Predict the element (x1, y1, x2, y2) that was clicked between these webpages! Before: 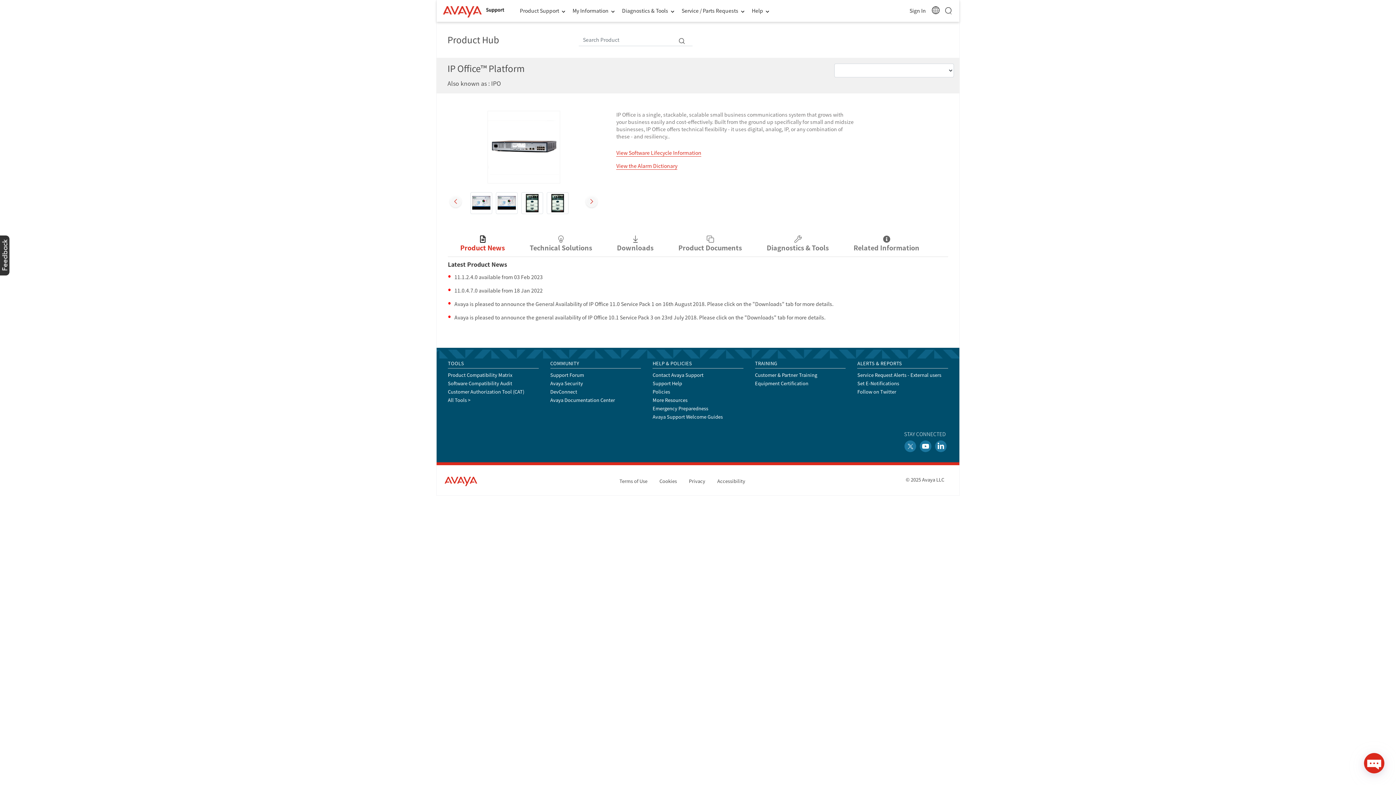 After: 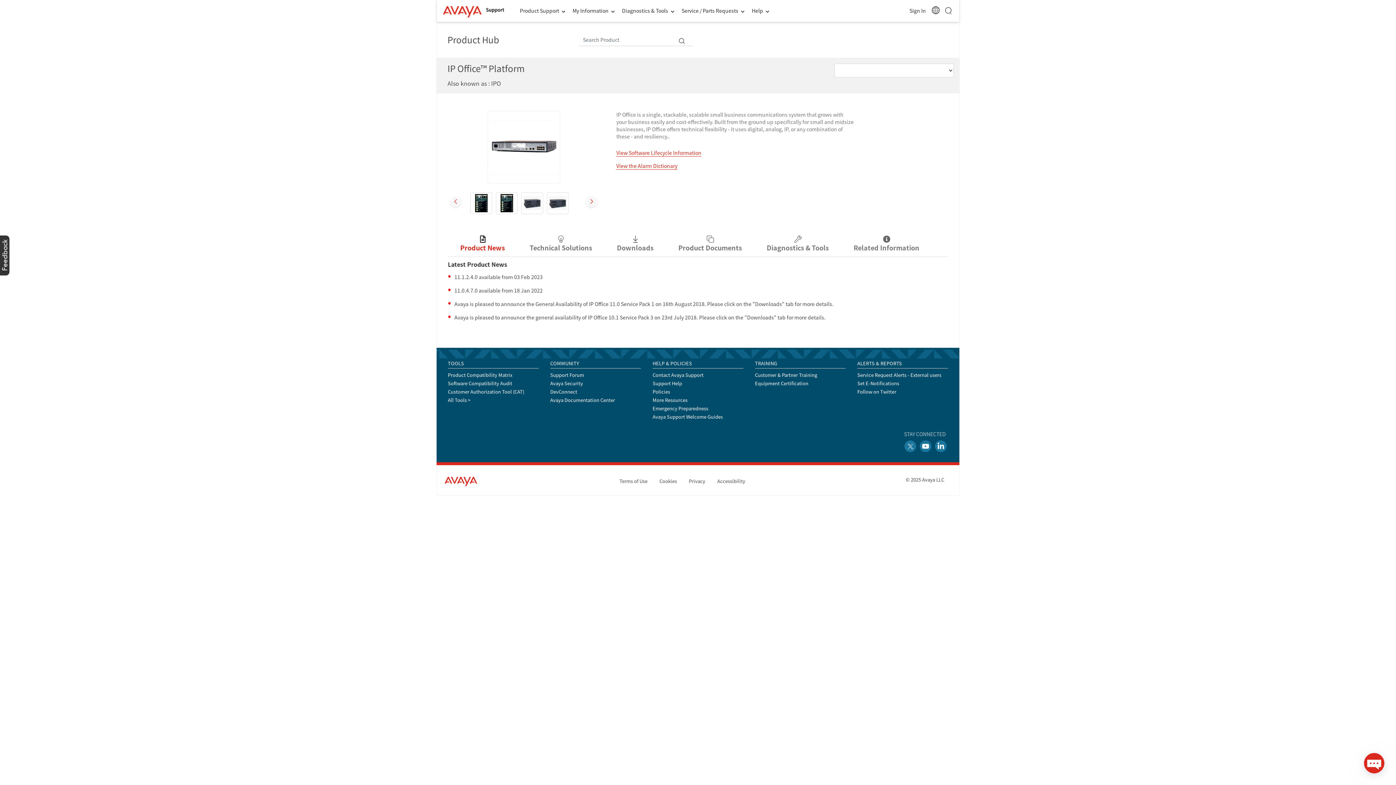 Action: bbox: (583, 188, 600, 204)